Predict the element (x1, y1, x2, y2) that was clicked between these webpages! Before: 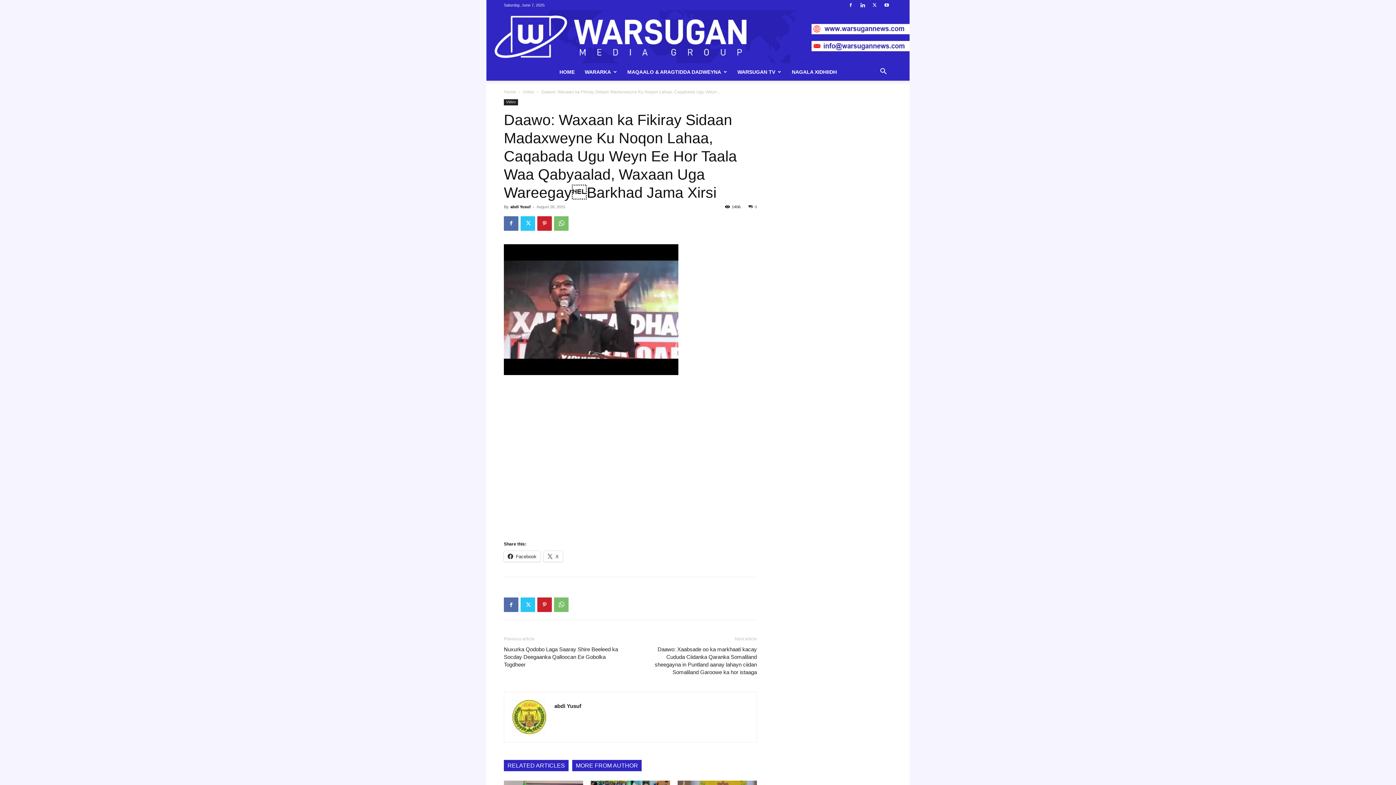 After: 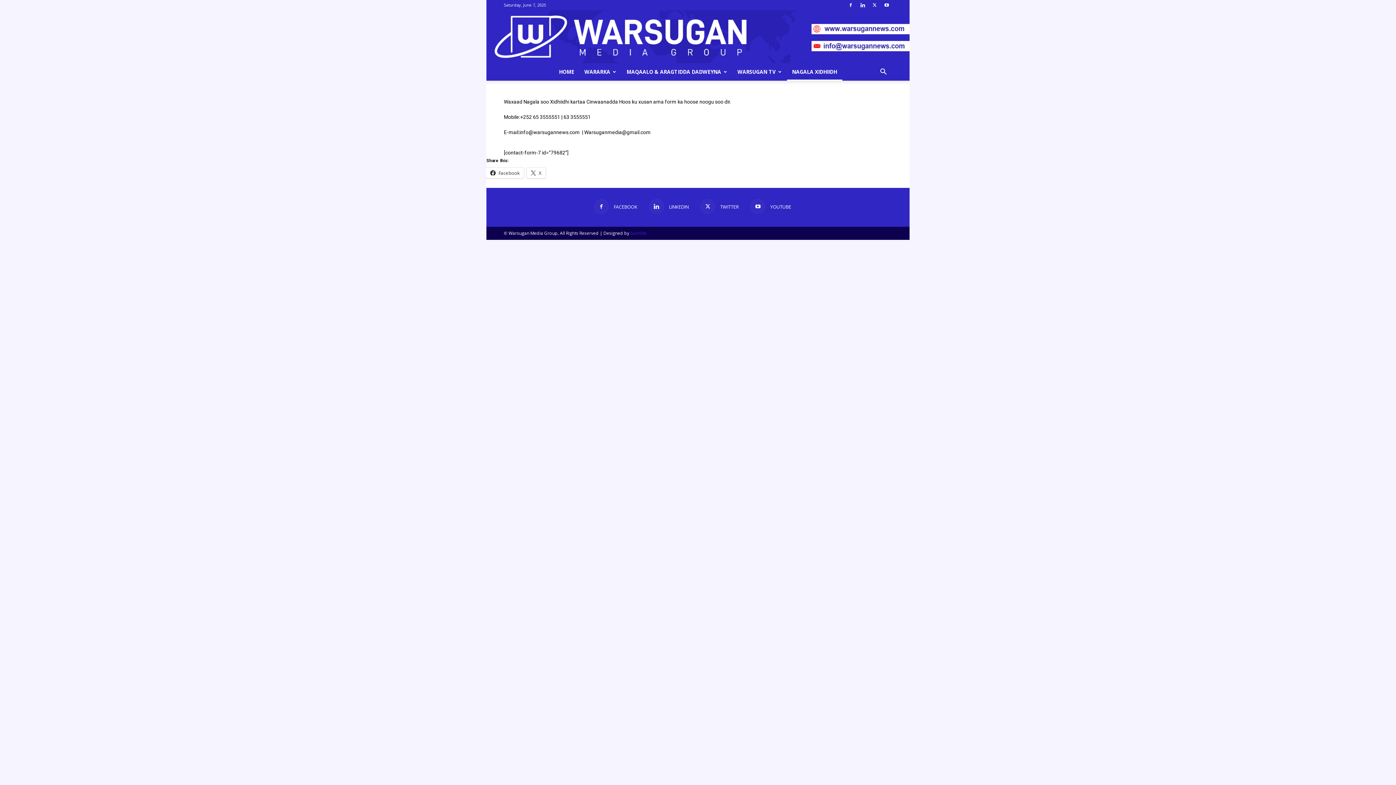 Action: label: NAGALA XIDHIIDH bbox: (786, 63, 842, 80)